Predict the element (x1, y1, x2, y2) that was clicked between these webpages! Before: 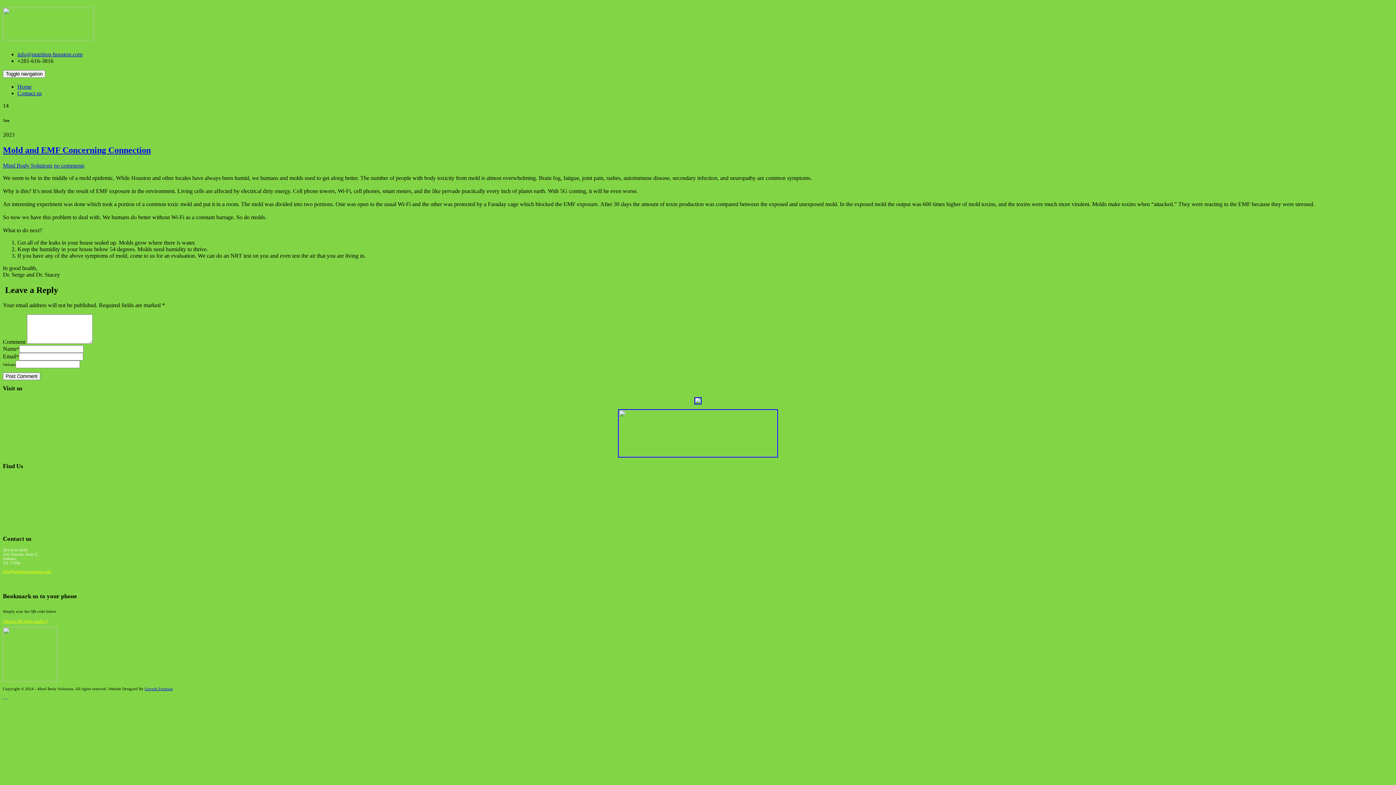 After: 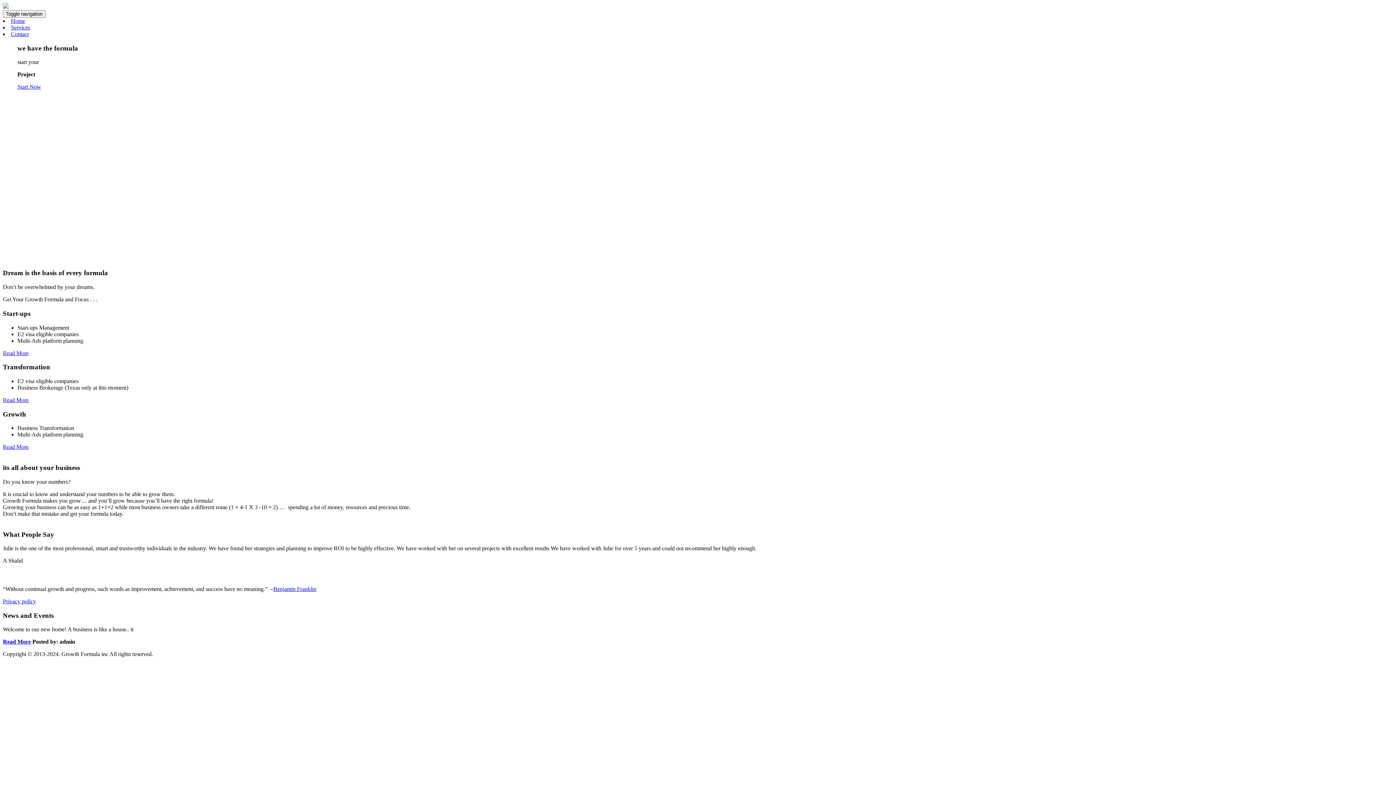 Action: bbox: (144, 686, 172, 691) label: Growth Formula